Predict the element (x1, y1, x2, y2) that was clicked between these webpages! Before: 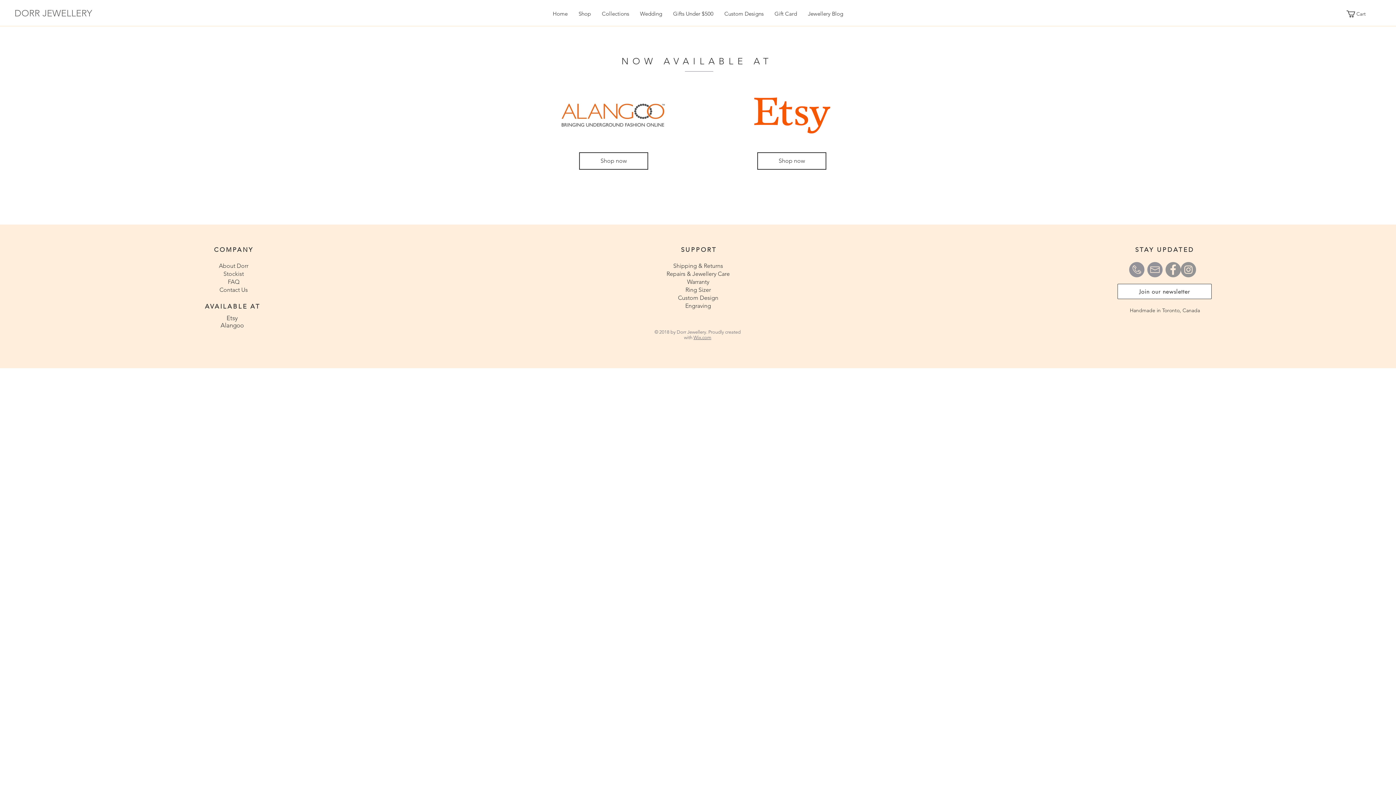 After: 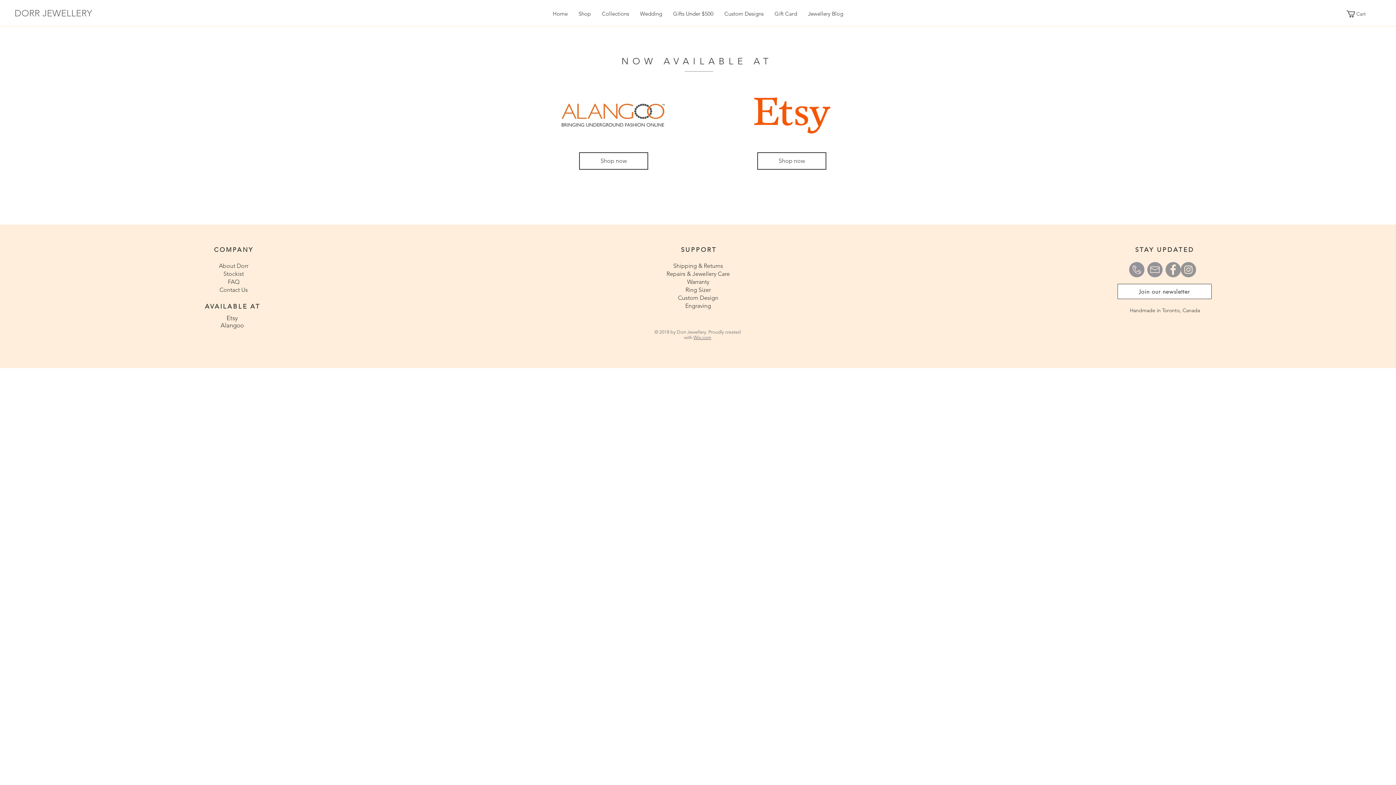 Action: bbox: (1346, 10, 1374, 17) label: Cart